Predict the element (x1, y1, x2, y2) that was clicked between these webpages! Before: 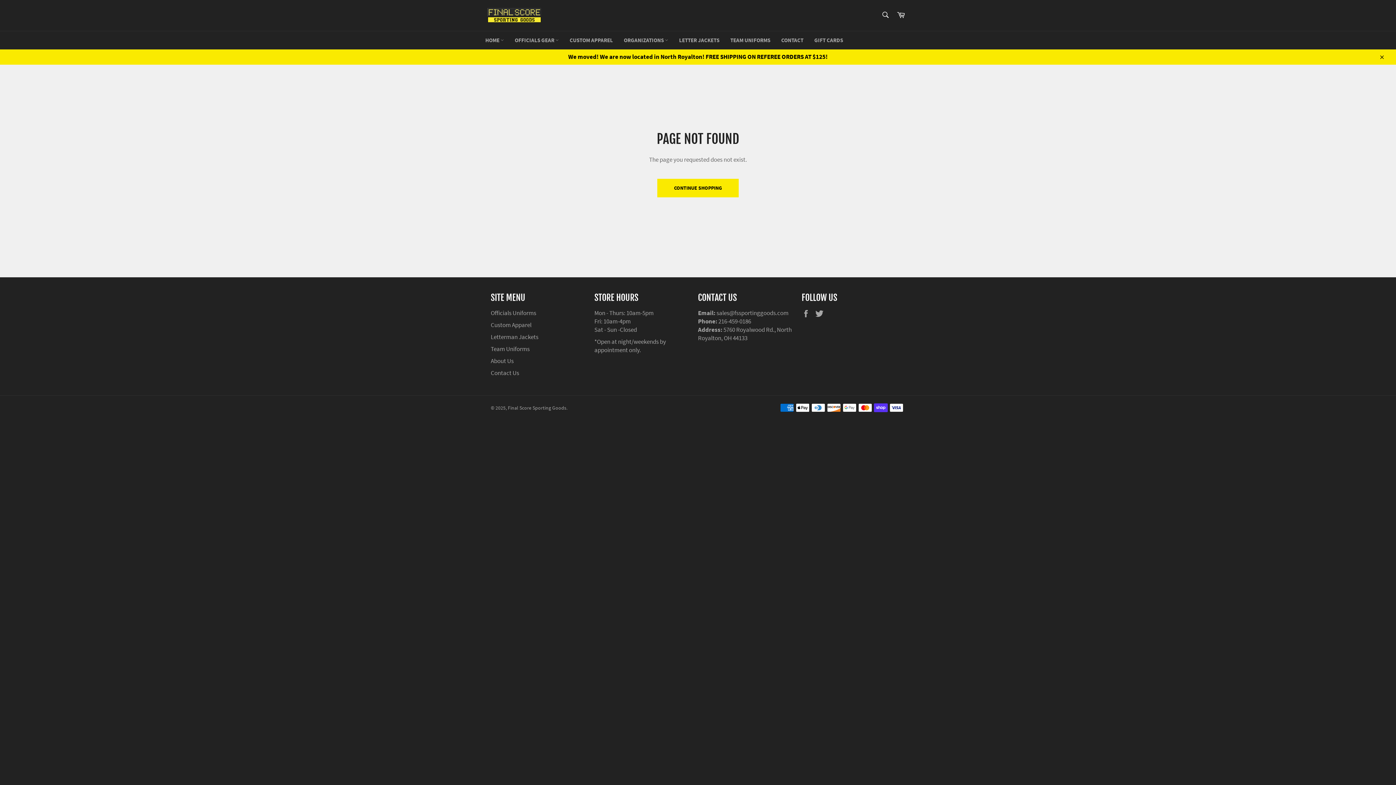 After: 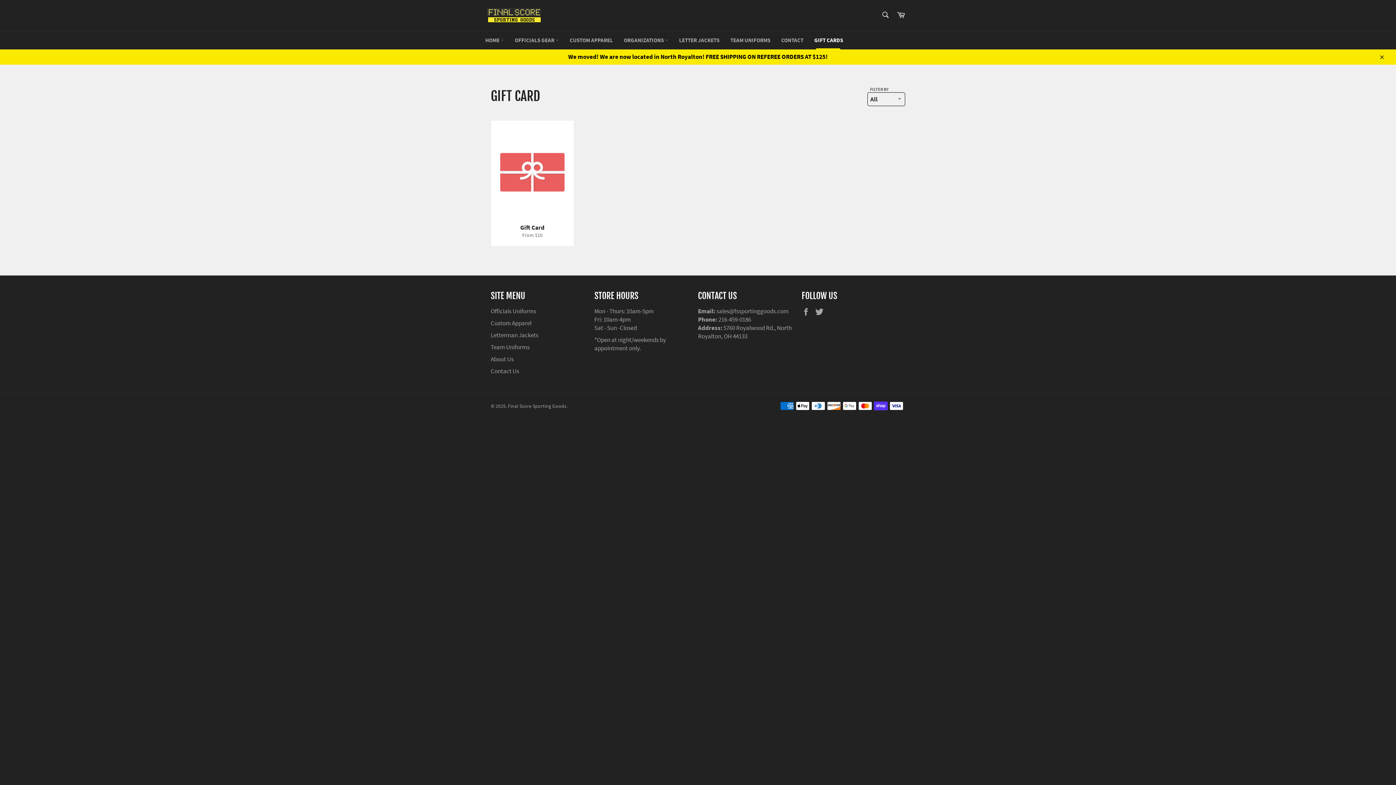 Action: label: GIFT CARDS bbox: (809, 31, 847, 49)